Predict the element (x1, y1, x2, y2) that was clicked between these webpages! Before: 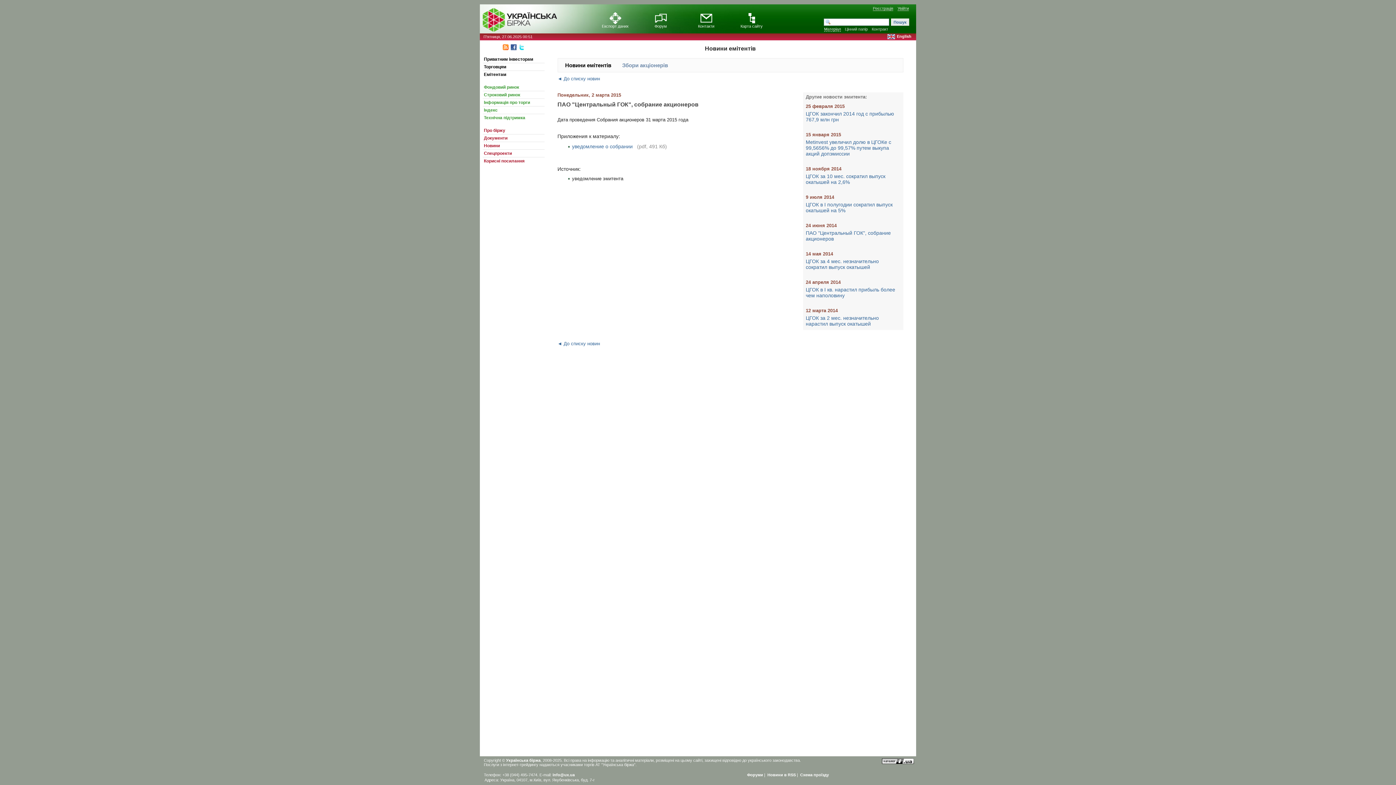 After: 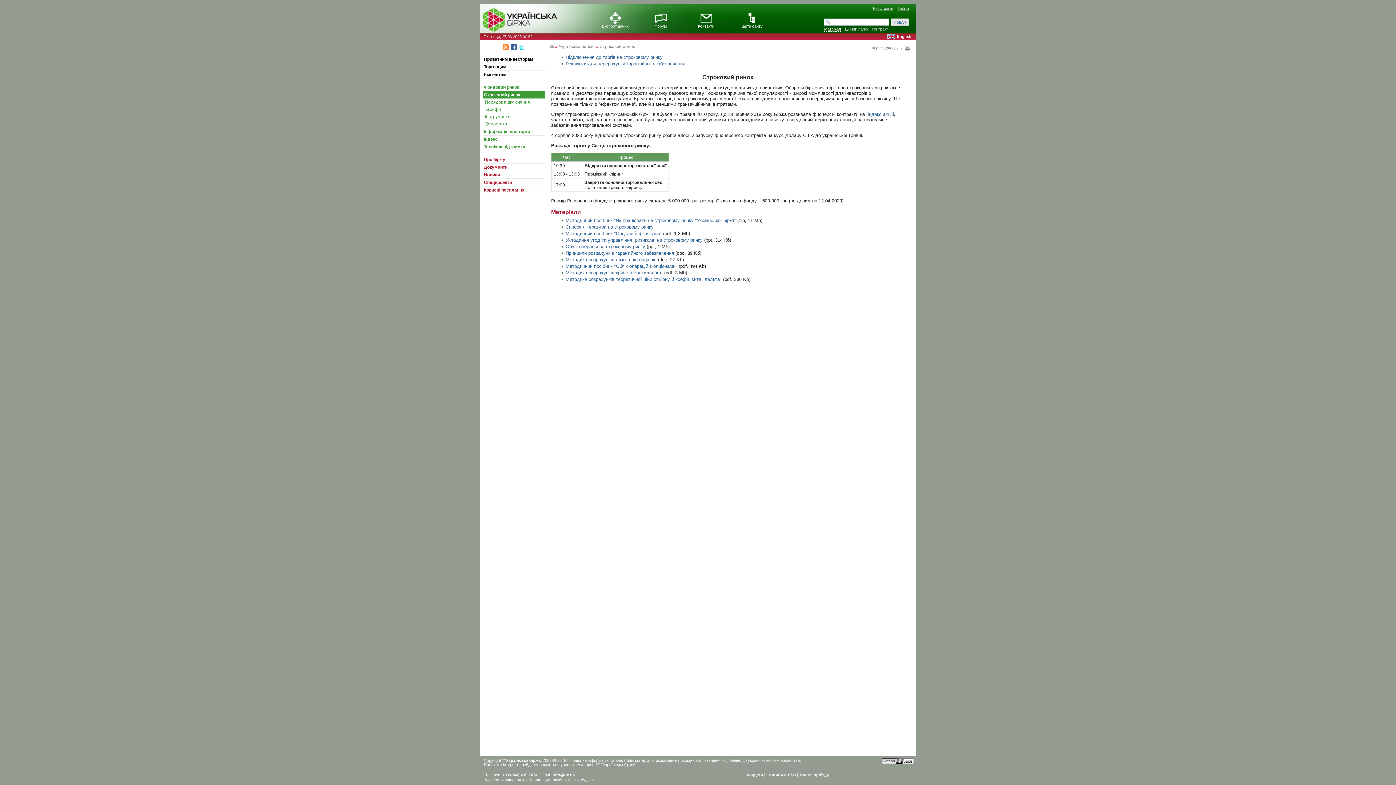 Action: label: Строковий ринок bbox: (482, 91, 544, 98)